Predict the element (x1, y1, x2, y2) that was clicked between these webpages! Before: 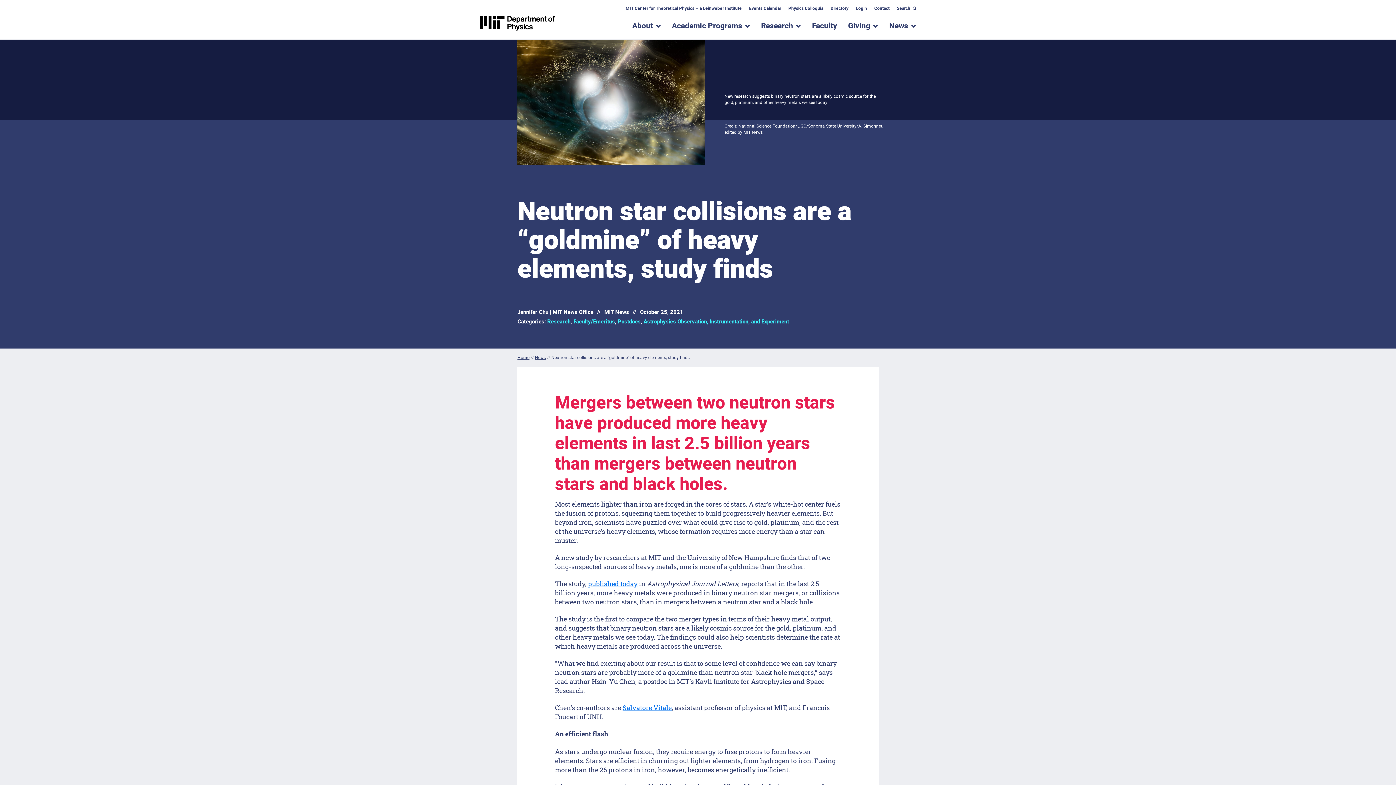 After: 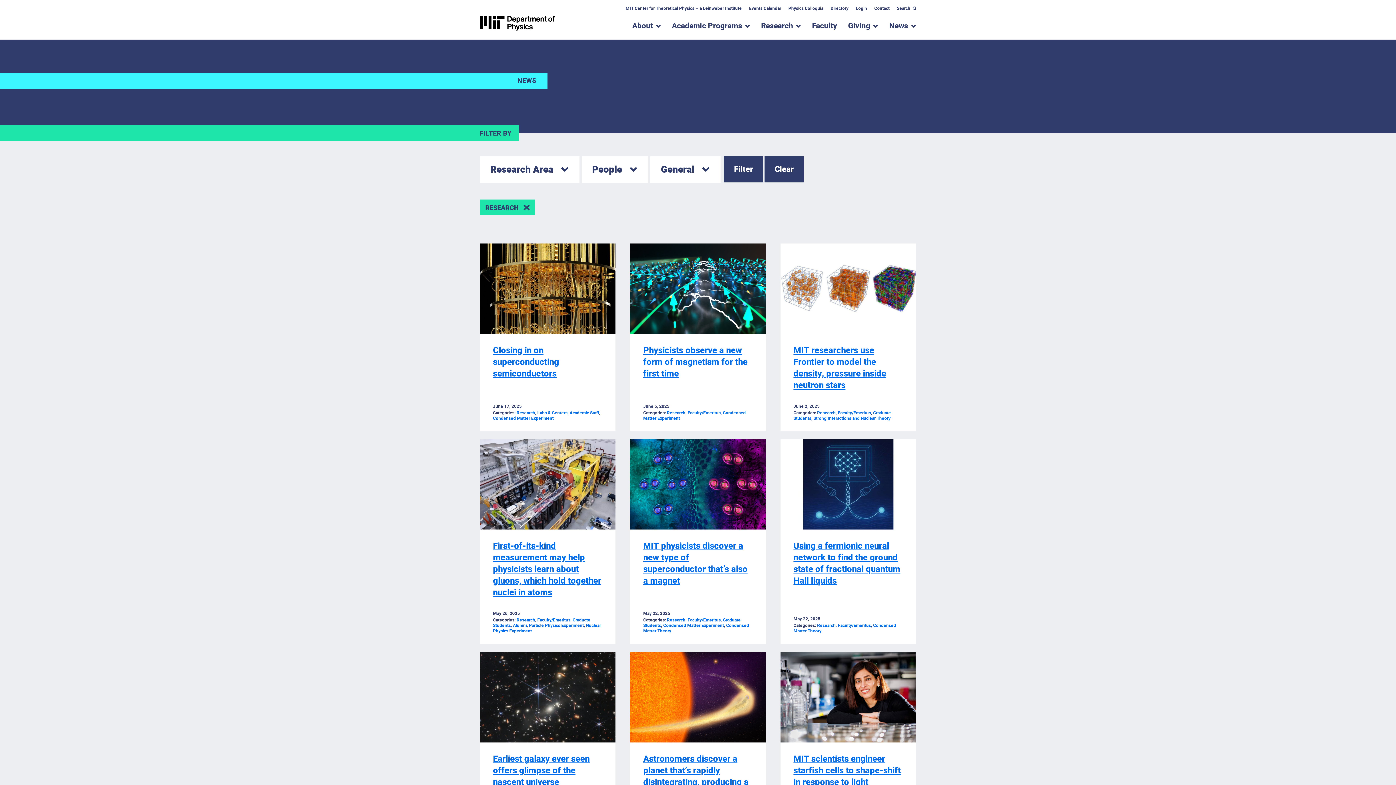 Action: label: Research bbox: (547, 317, 570, 325)